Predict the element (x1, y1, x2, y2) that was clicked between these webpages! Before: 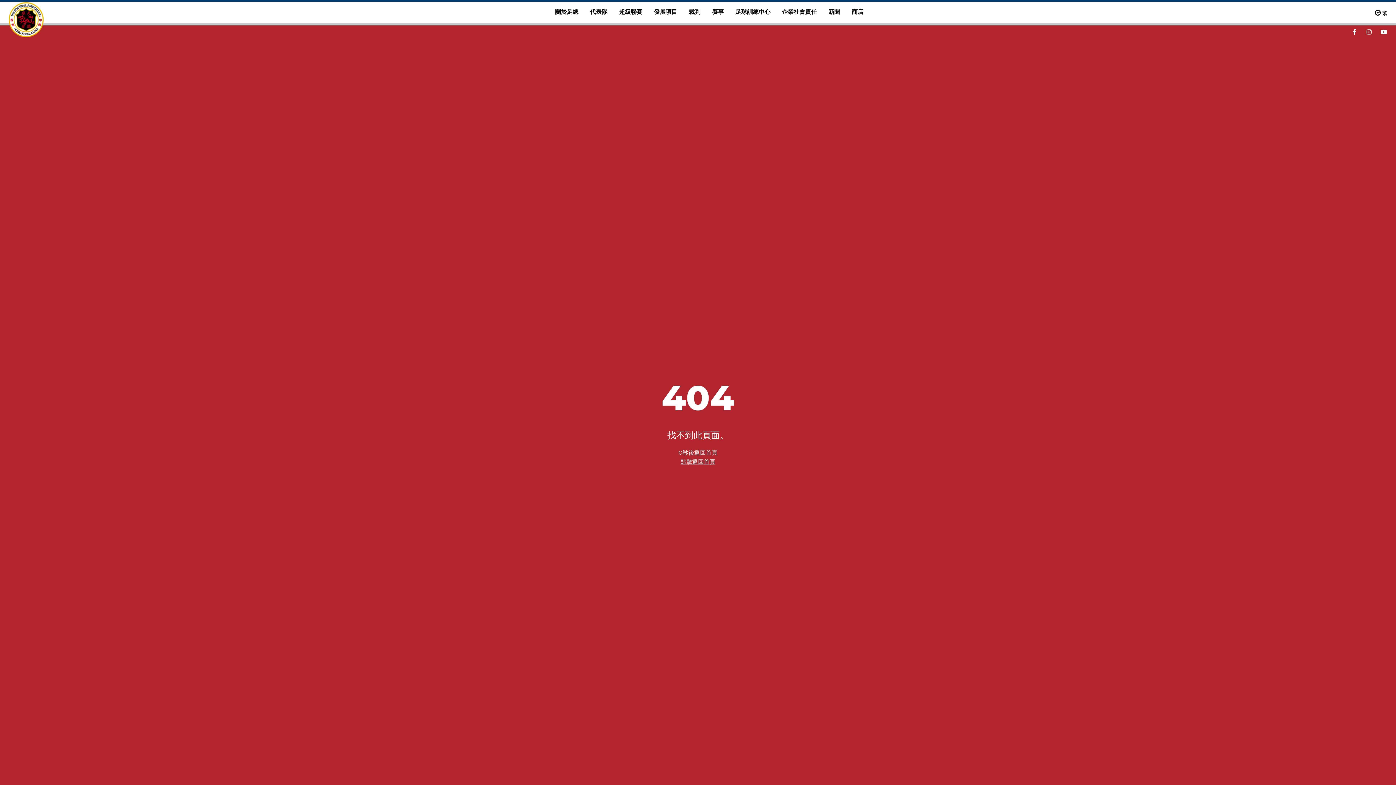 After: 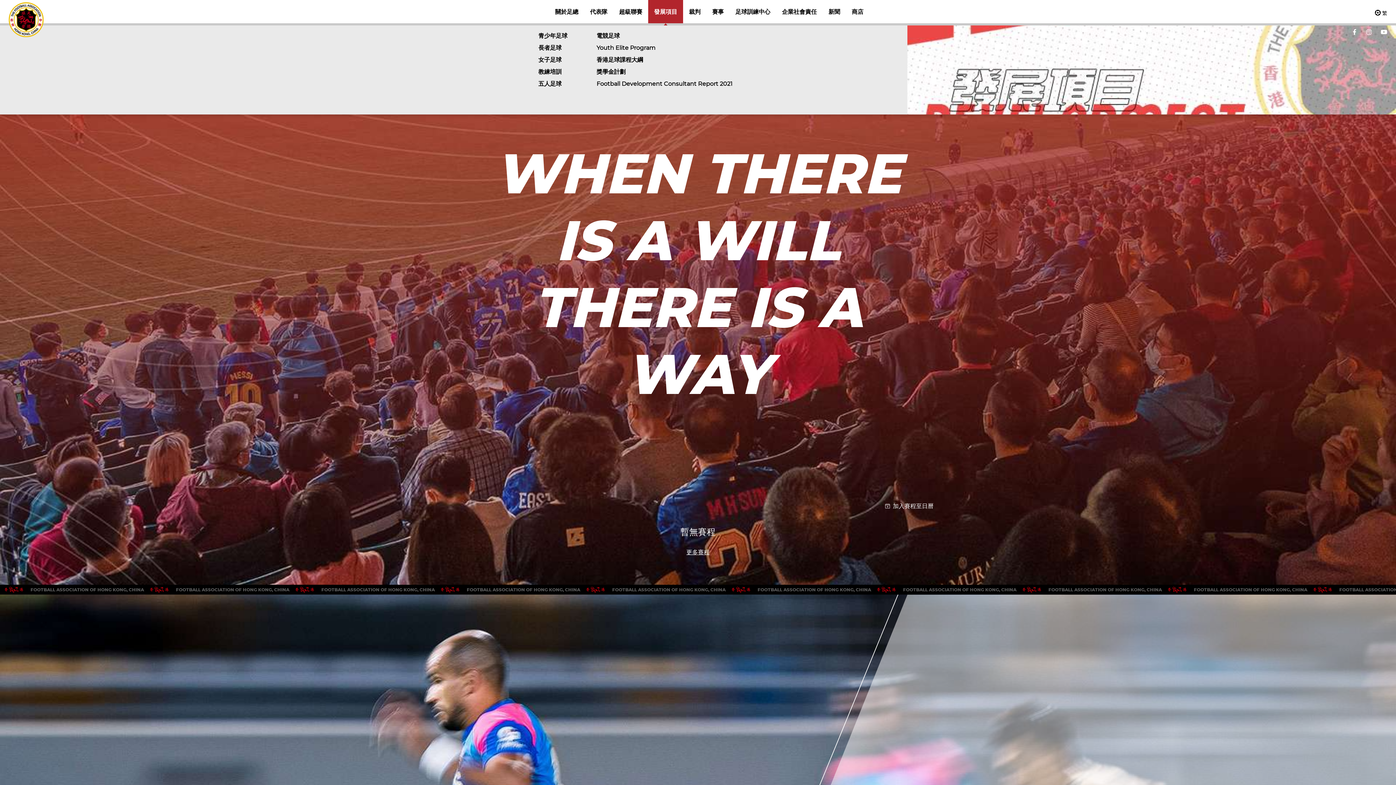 Action: label: 發展項目 bbox: (648, 0, 683, 23)